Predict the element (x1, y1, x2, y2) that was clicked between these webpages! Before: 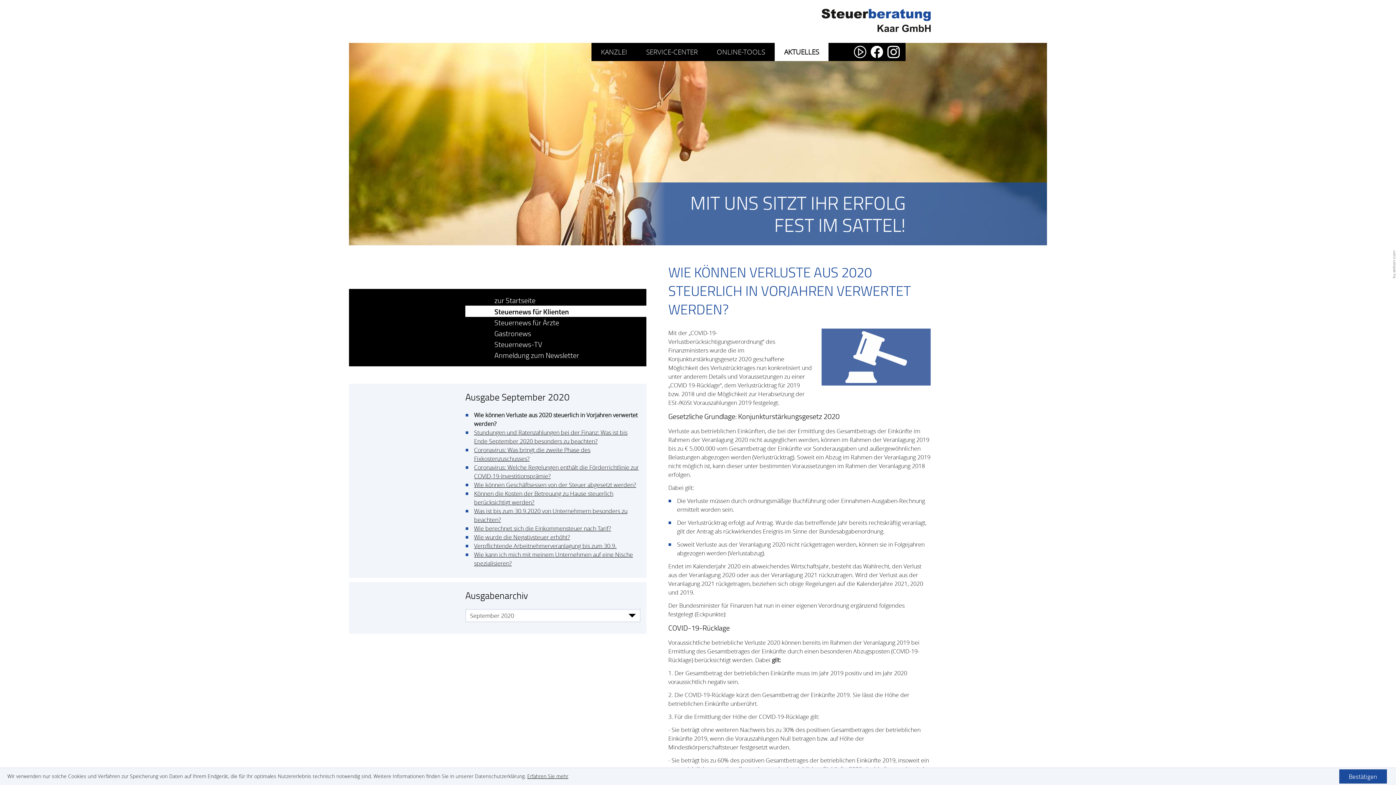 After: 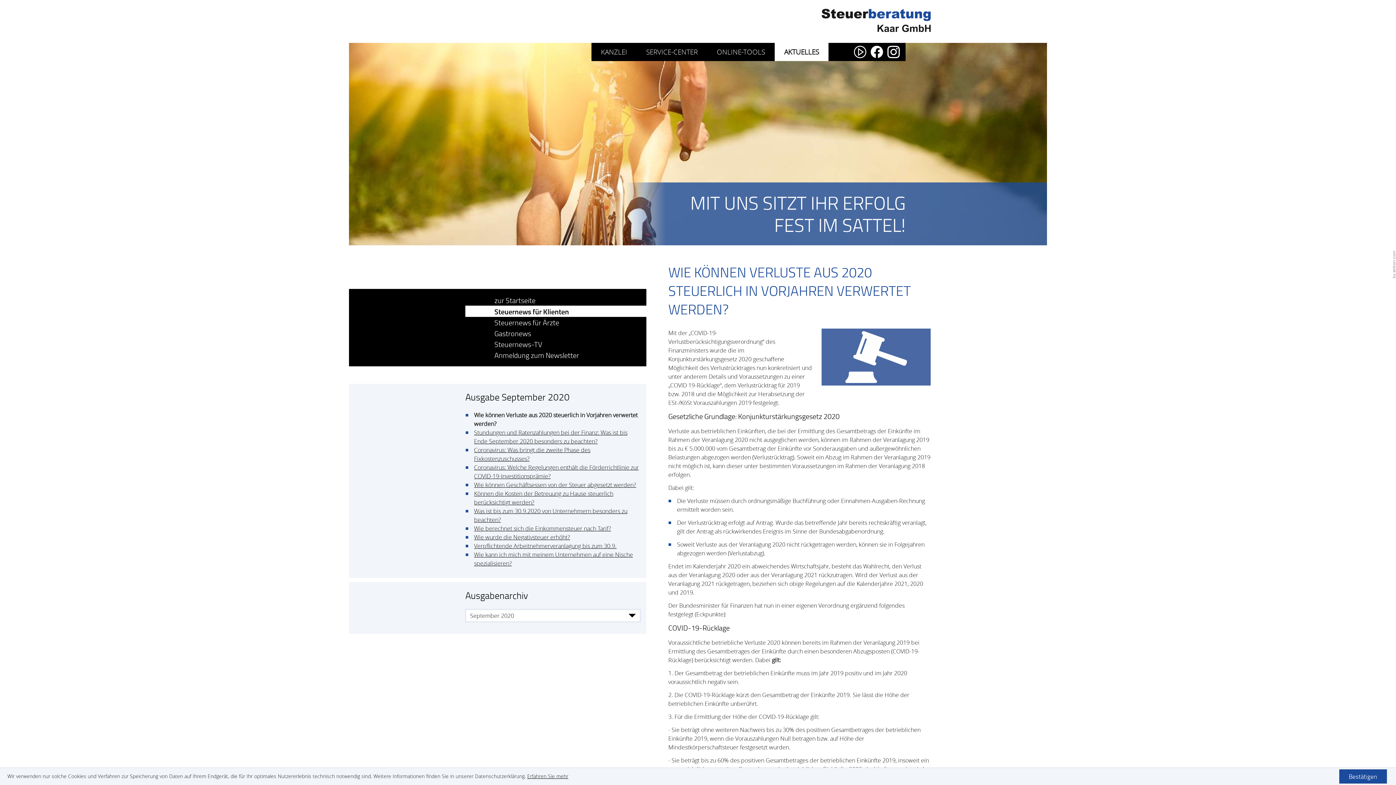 Action: bbox: (887, 45, 899, 58)